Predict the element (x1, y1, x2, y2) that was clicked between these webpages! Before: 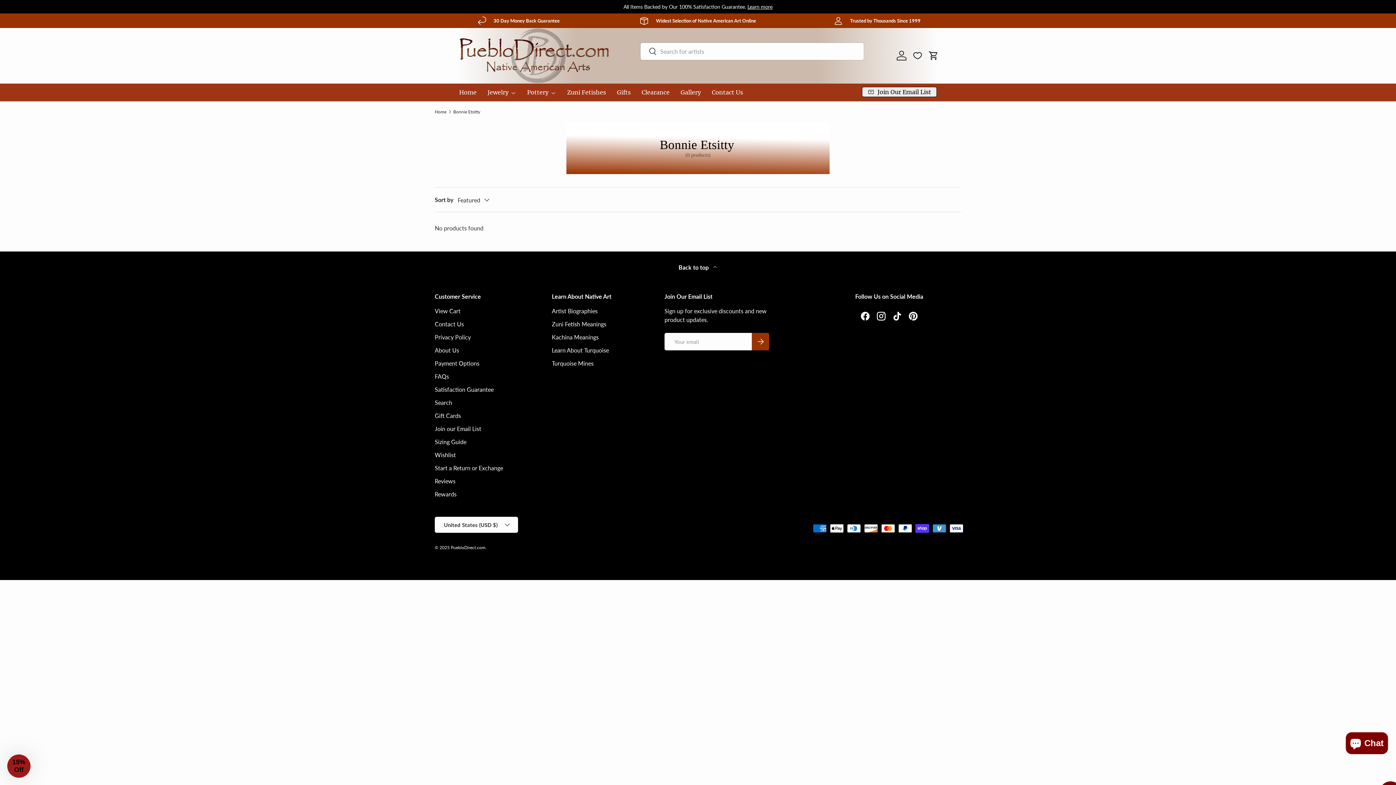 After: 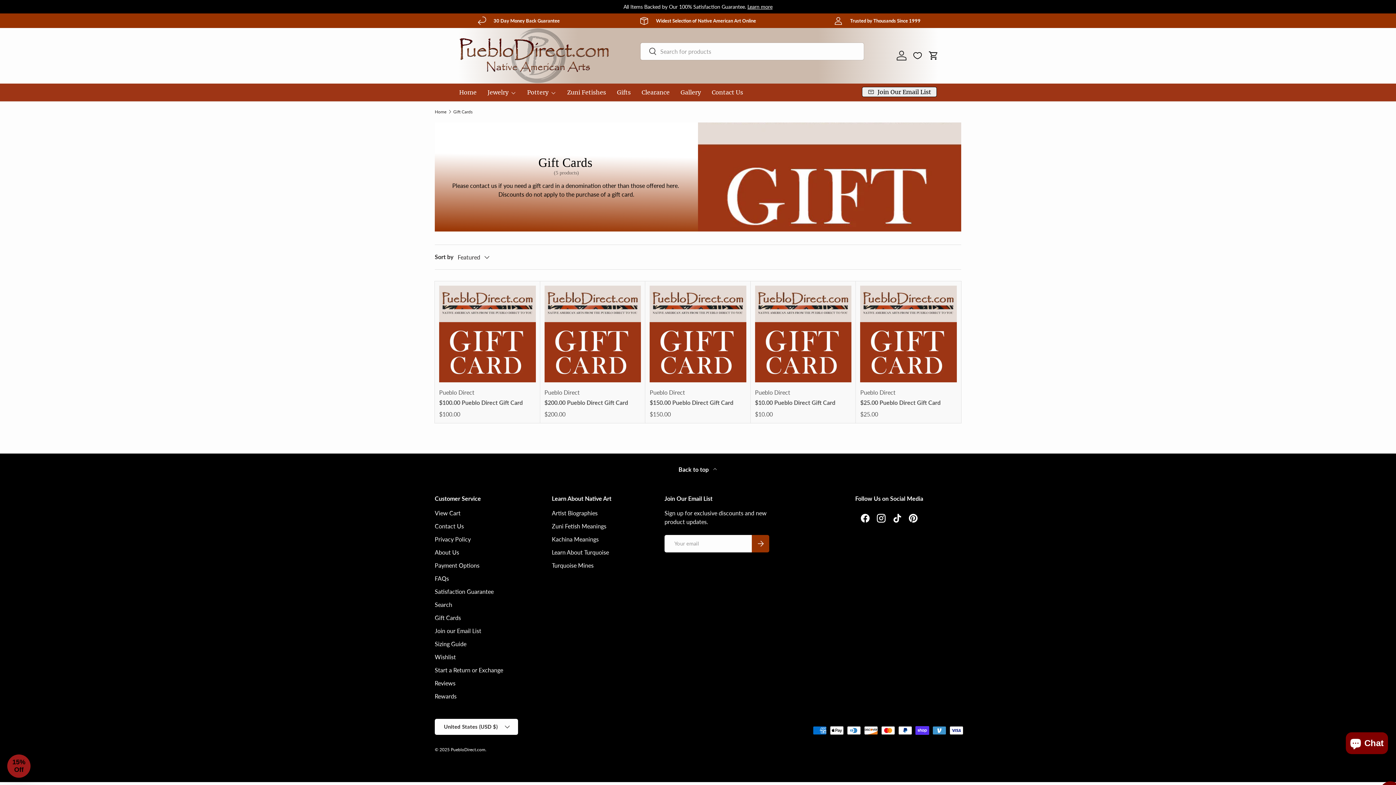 Action: label: Gift Cards bbox: (434, 411, 461, 420)